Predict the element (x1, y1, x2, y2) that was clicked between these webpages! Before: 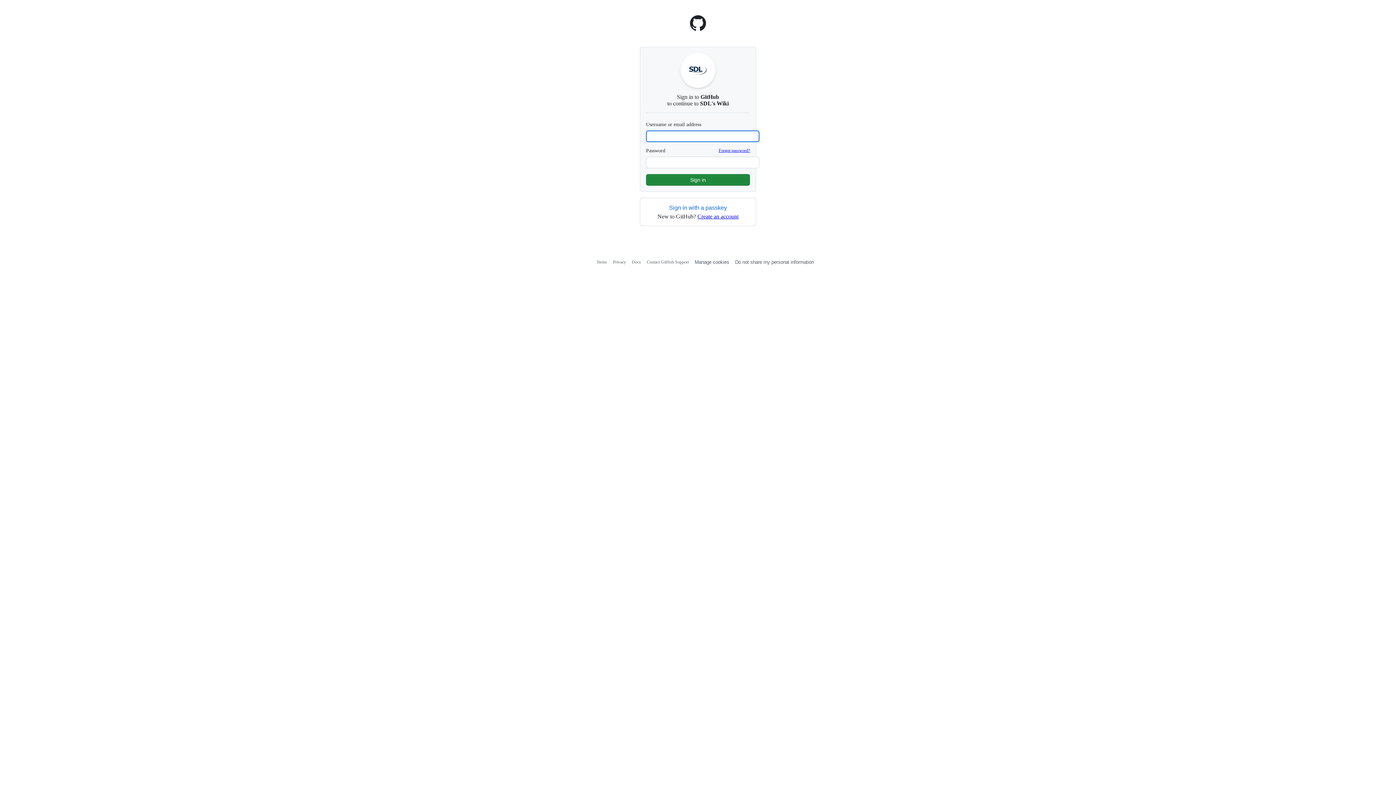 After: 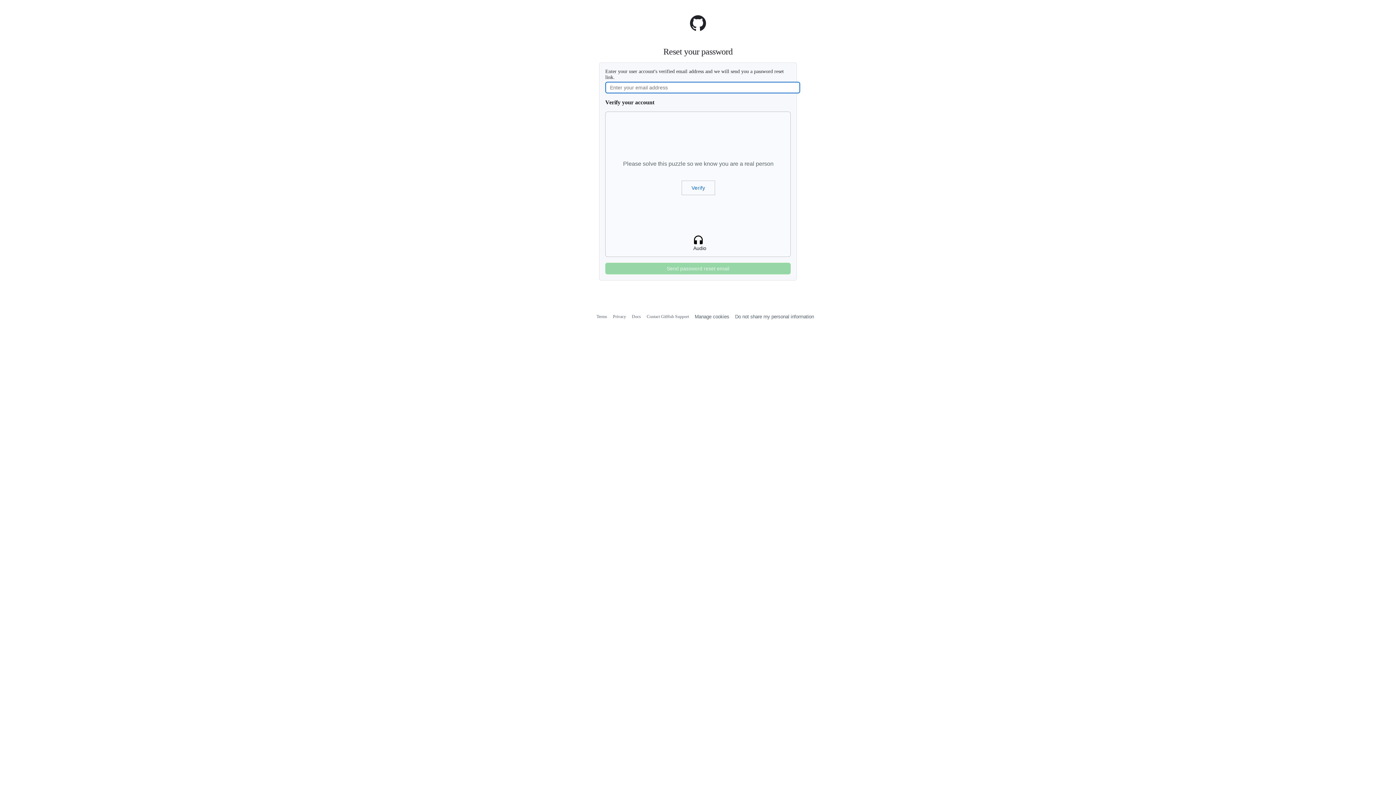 Action: label: Forgot password? bbox: (718, 148, 750, 153)